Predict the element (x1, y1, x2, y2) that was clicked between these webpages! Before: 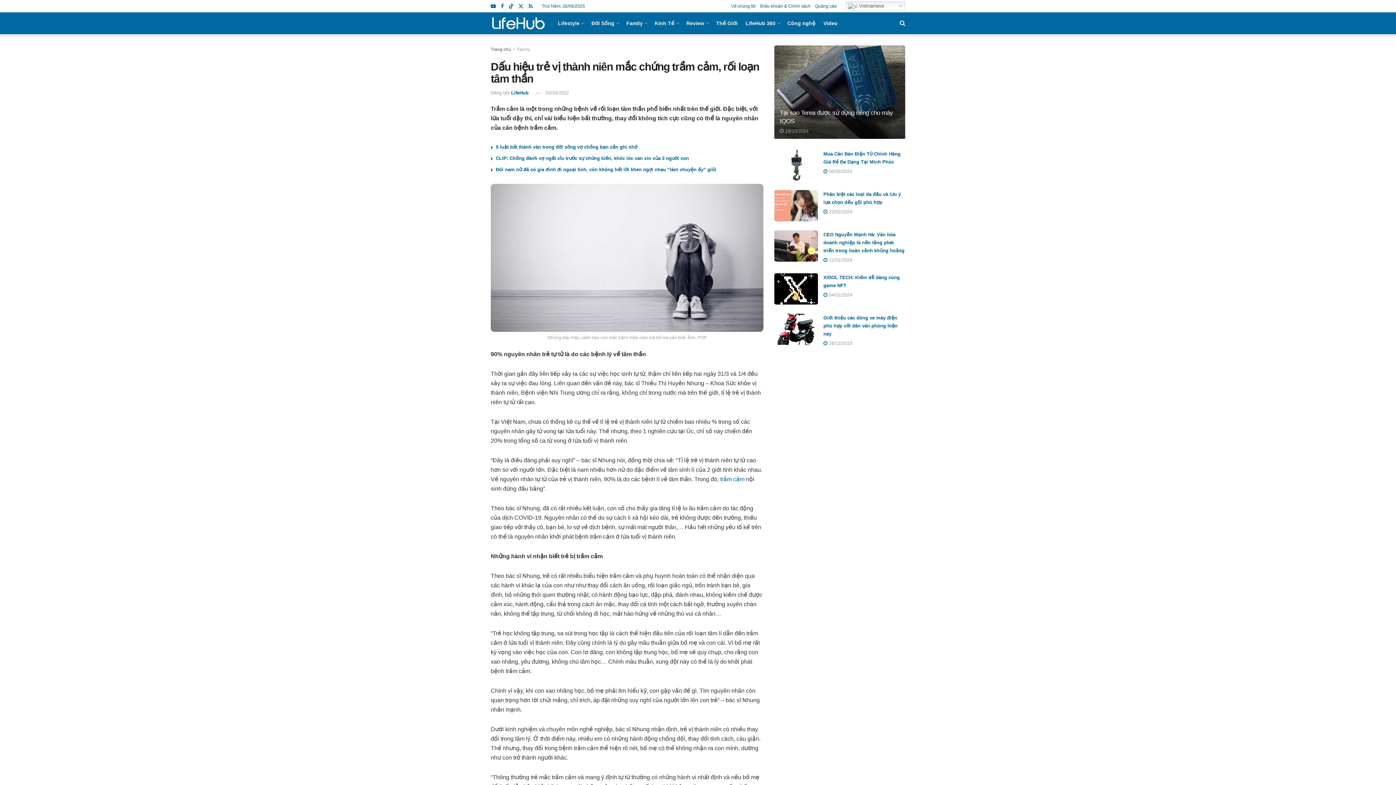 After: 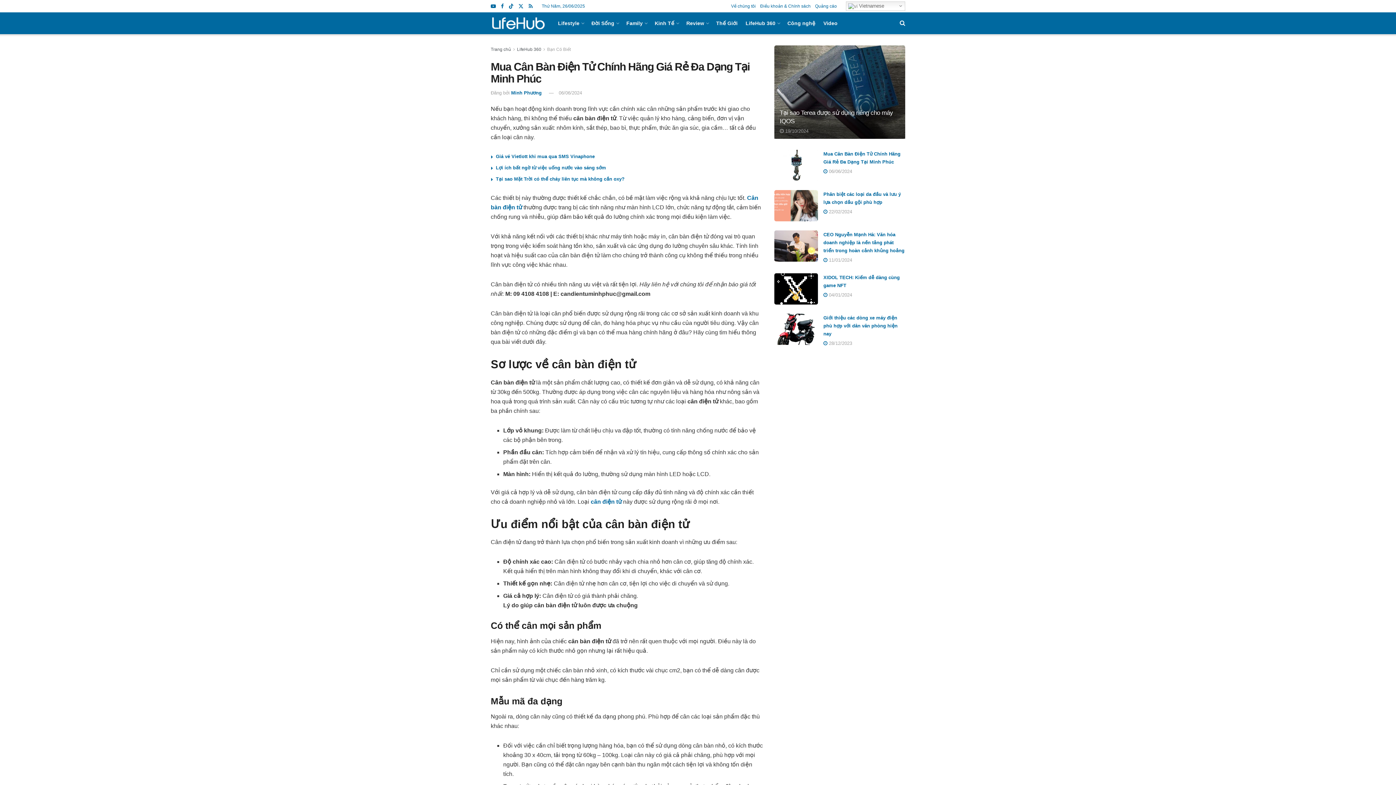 Action: label: Read article: Mua Cân Bàn Điện Tử Chính Hãng Giá Rẻ Đa Dạng Tại Minh Phúc bbox: (774, 149, 818, 181)